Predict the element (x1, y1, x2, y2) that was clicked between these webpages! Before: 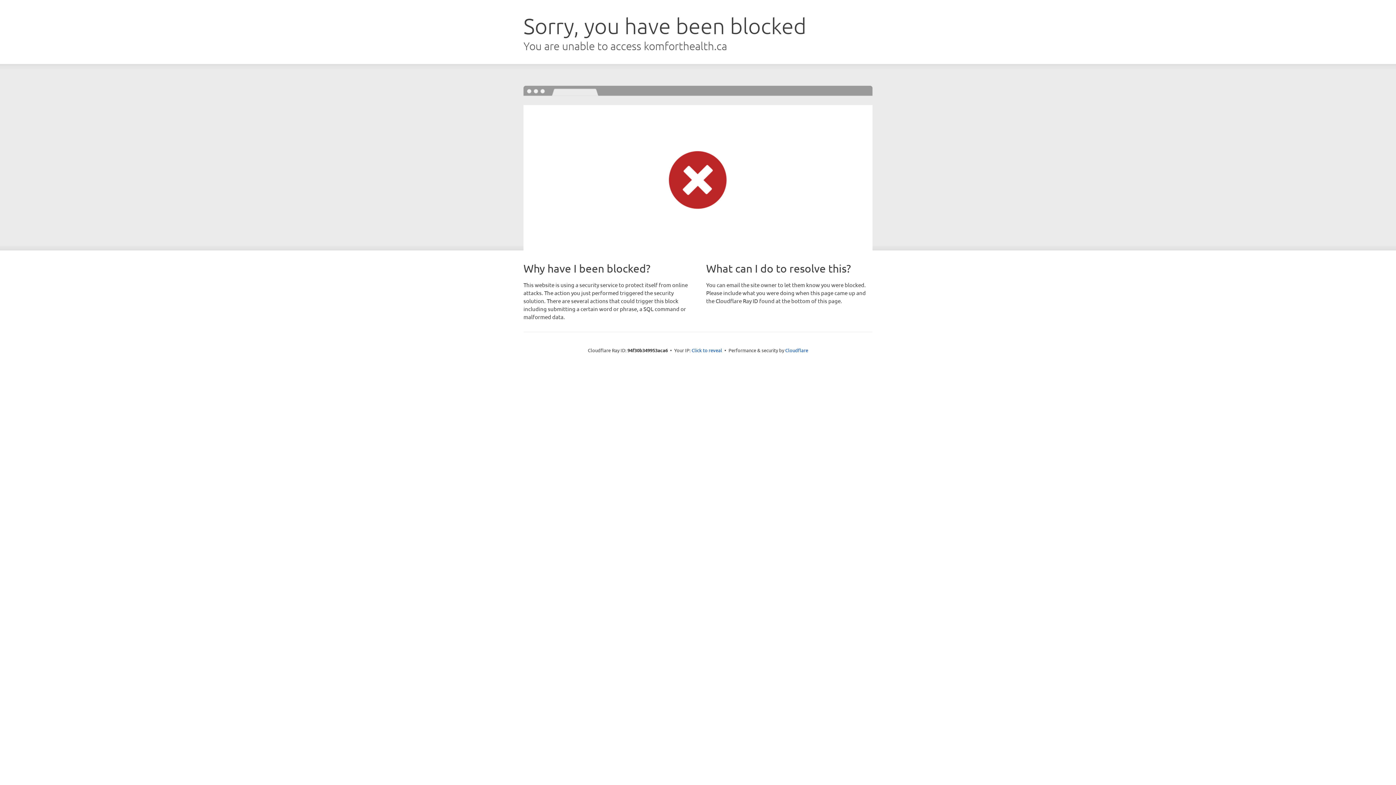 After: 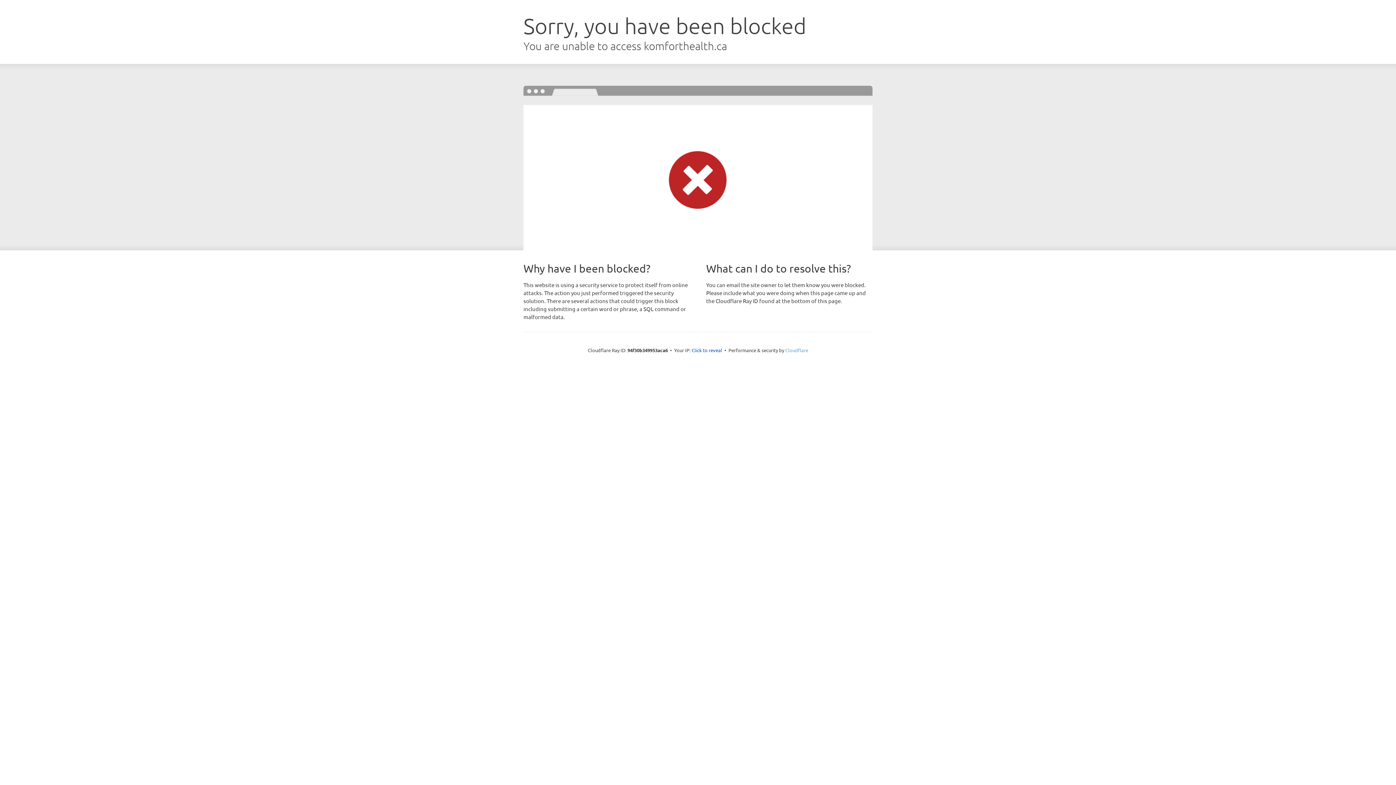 Action: label: Cloudflare bbox: (785, 347, 808, 353)